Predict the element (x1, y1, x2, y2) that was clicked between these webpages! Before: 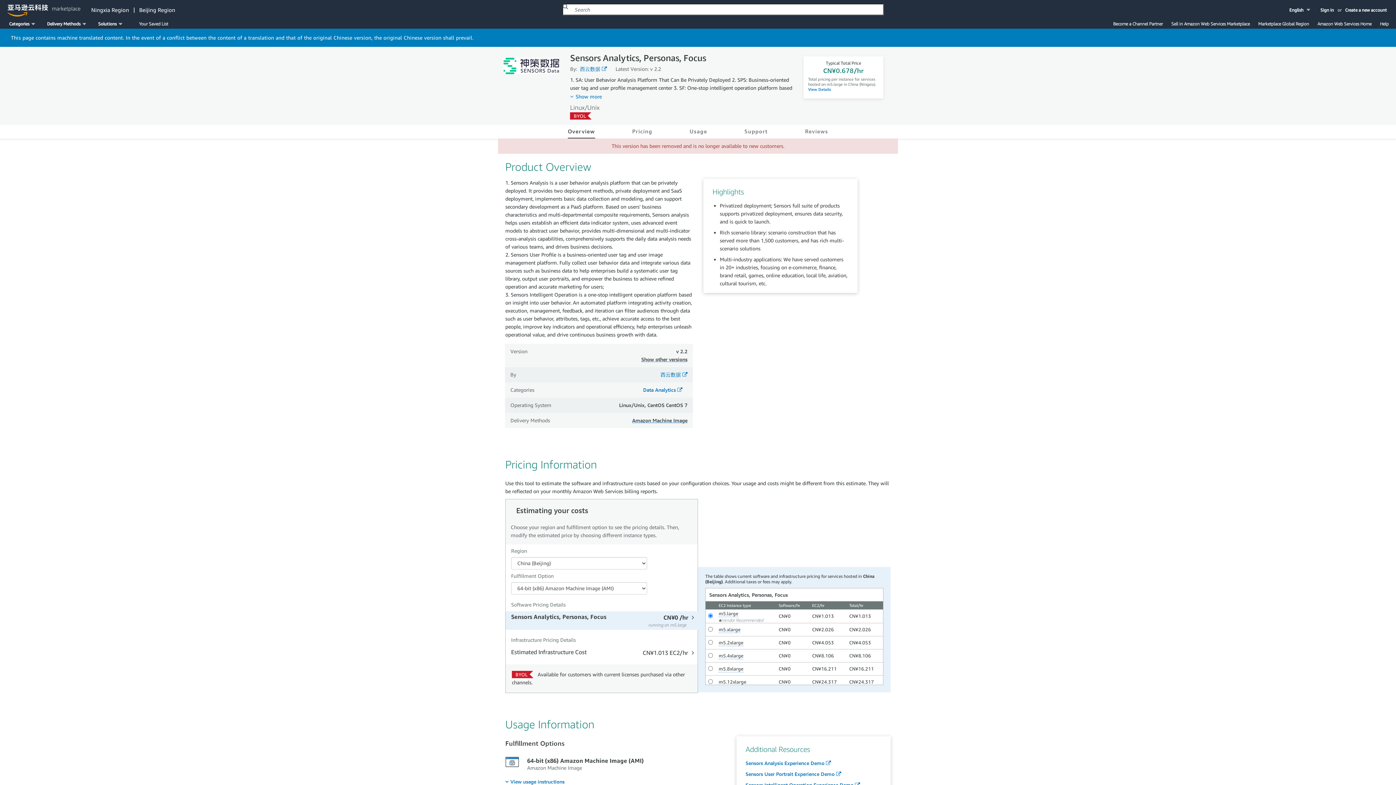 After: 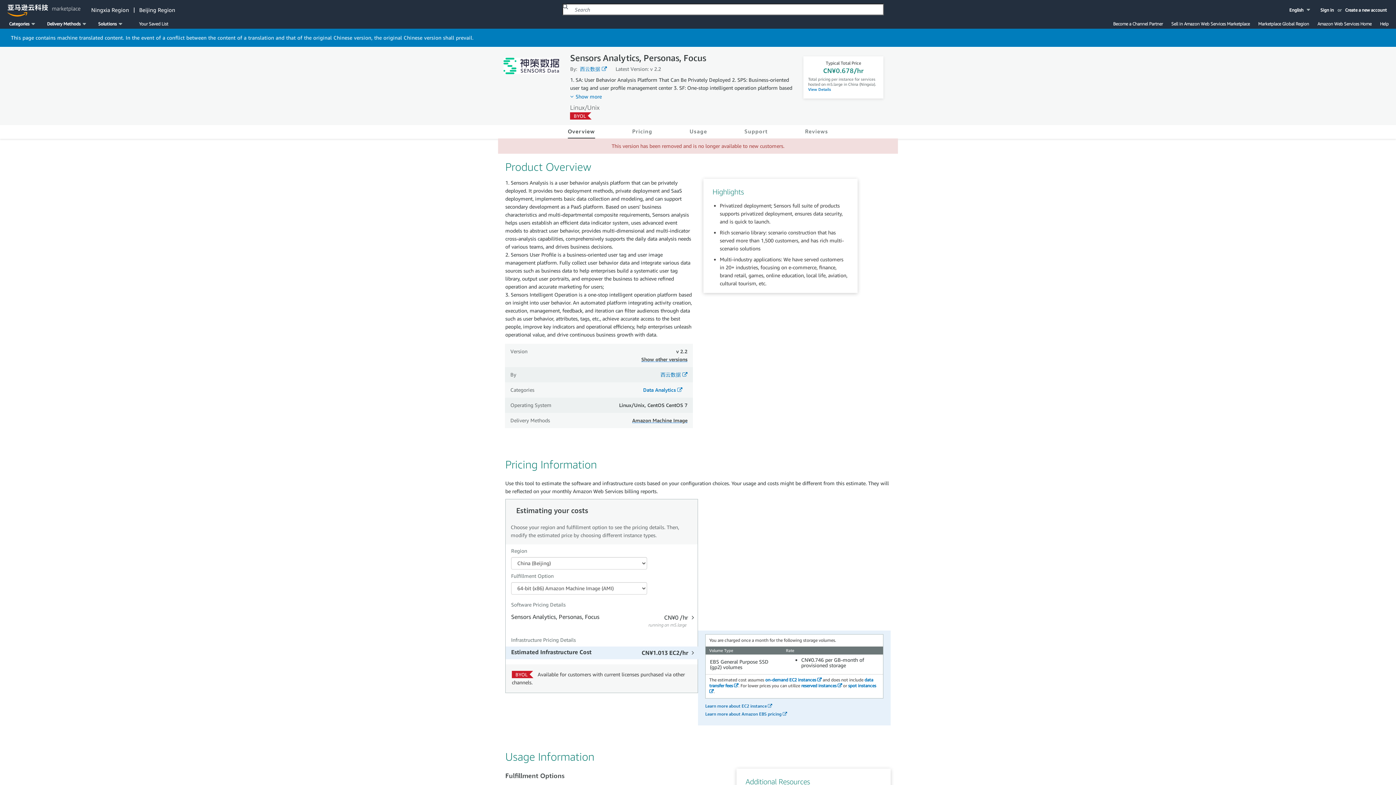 Action: bbox: (505, 646, 699, 659) label: Estimated Infrastructure Cost
CN¥1.013 EC2/hr